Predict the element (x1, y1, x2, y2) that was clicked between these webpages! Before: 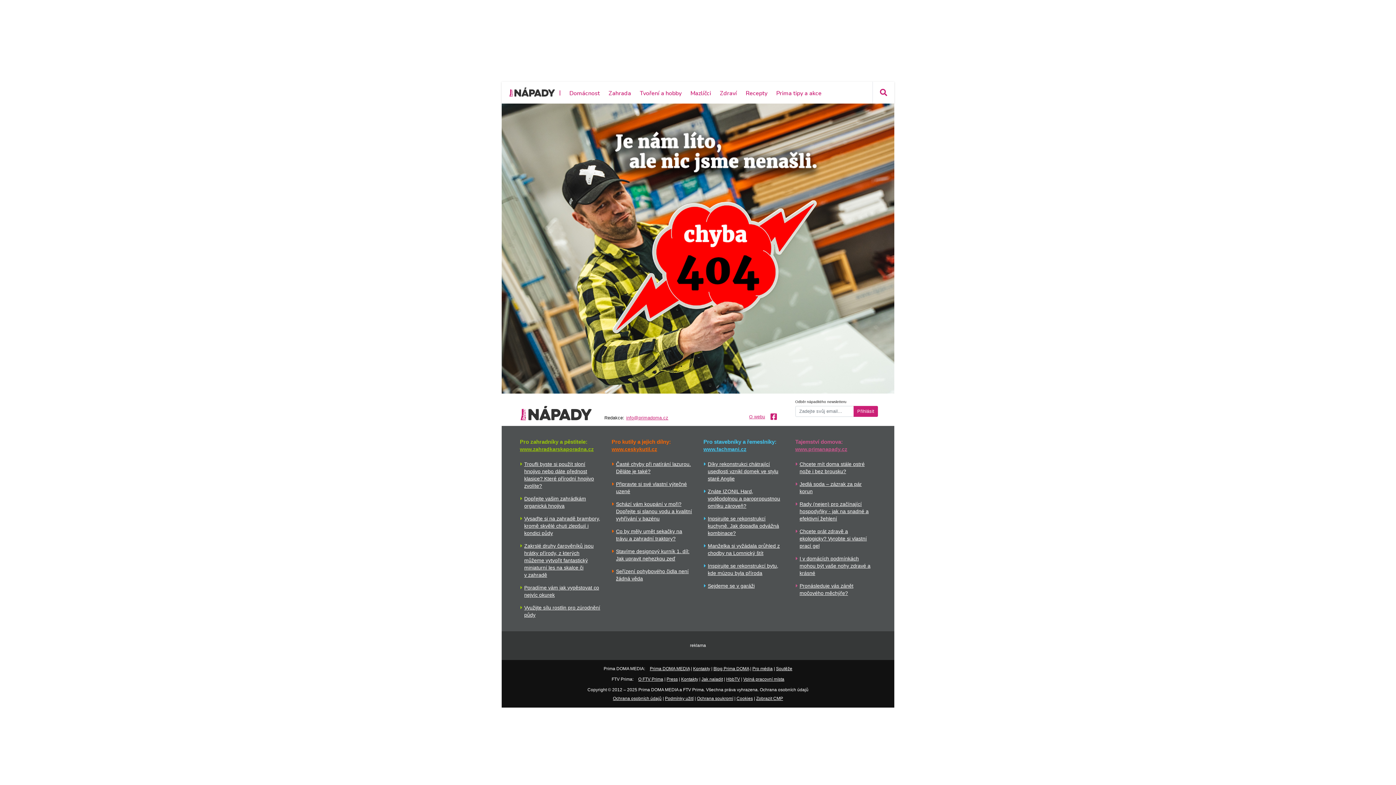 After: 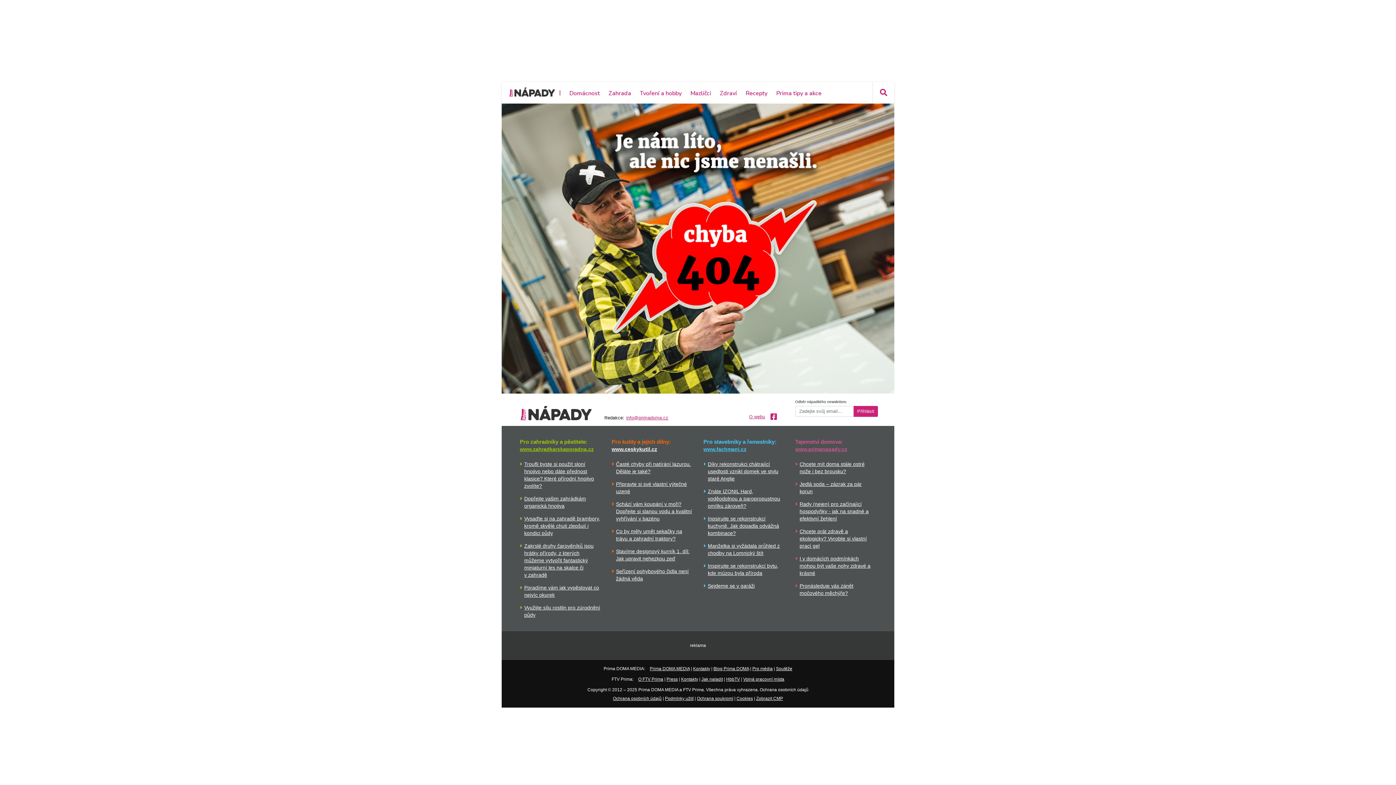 Action: bbox: (611, 446, 657, 452) label: www.ceskykutil.cz